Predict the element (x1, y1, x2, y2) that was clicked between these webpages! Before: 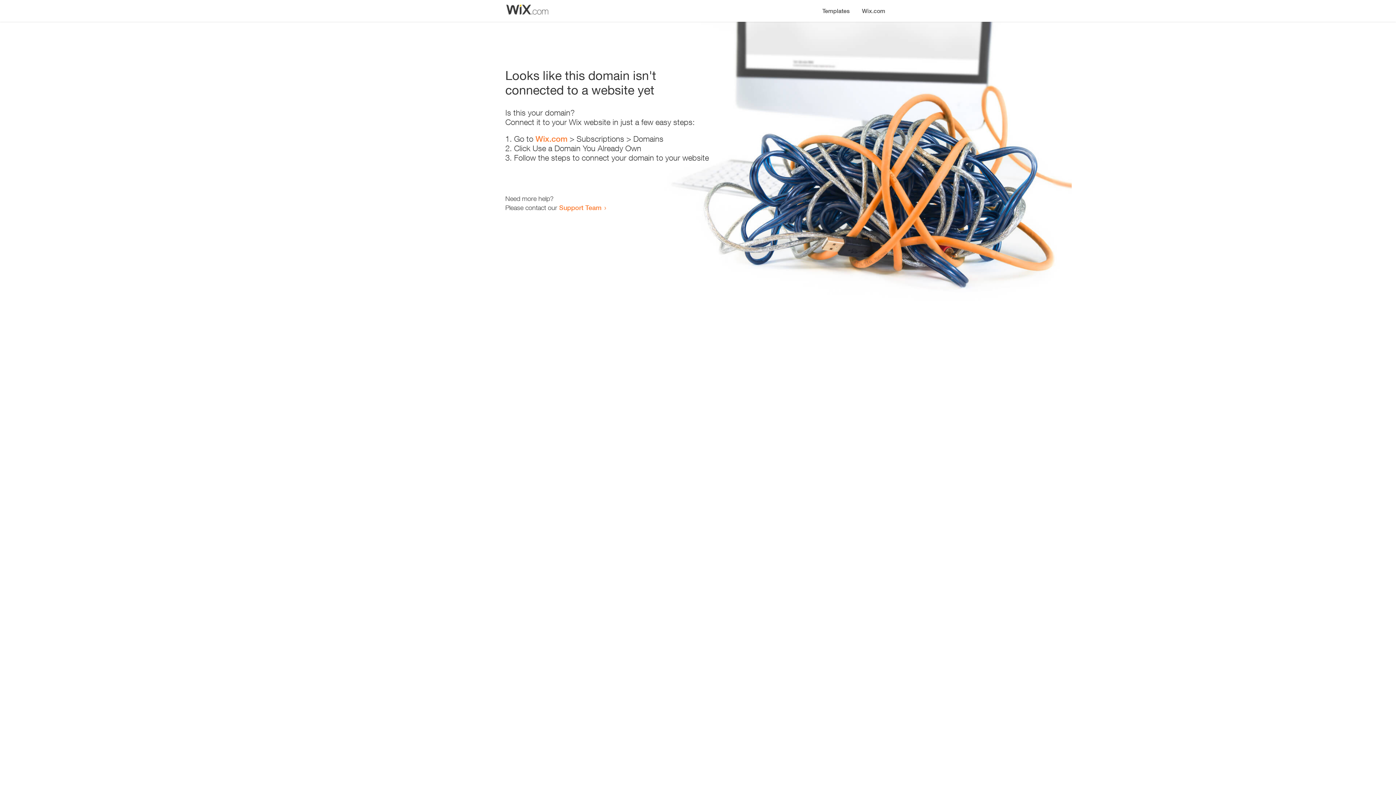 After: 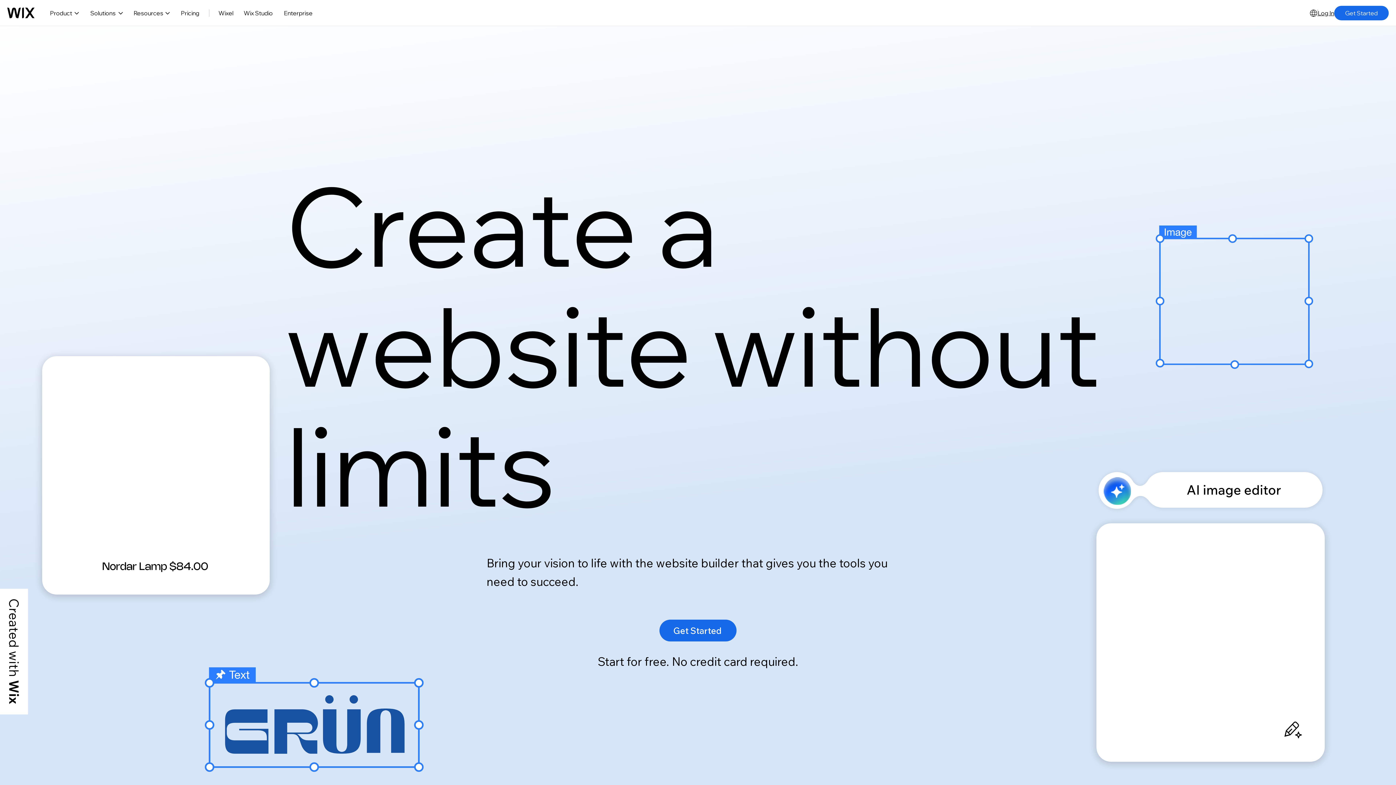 Action: label: Wix.com bbox: (856, 0, 890, 14)